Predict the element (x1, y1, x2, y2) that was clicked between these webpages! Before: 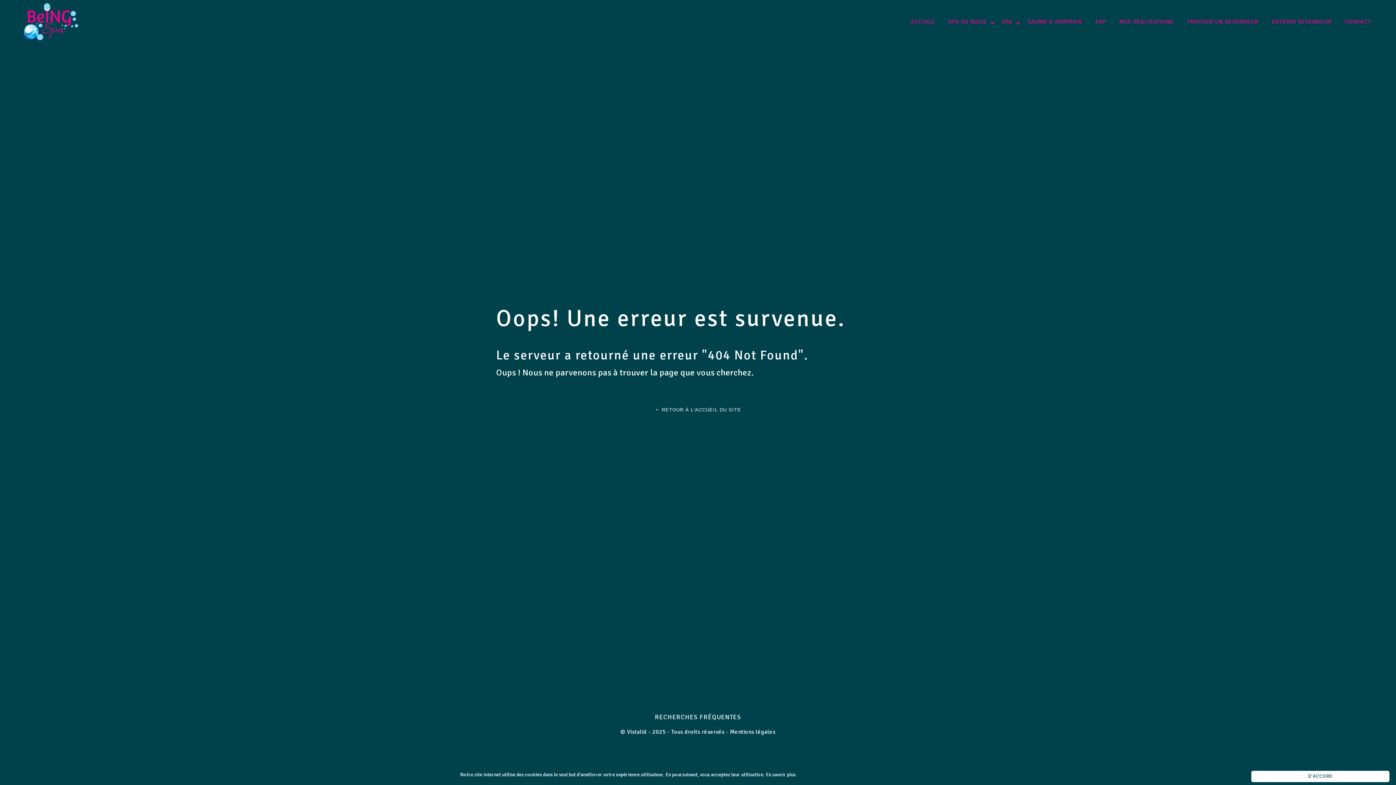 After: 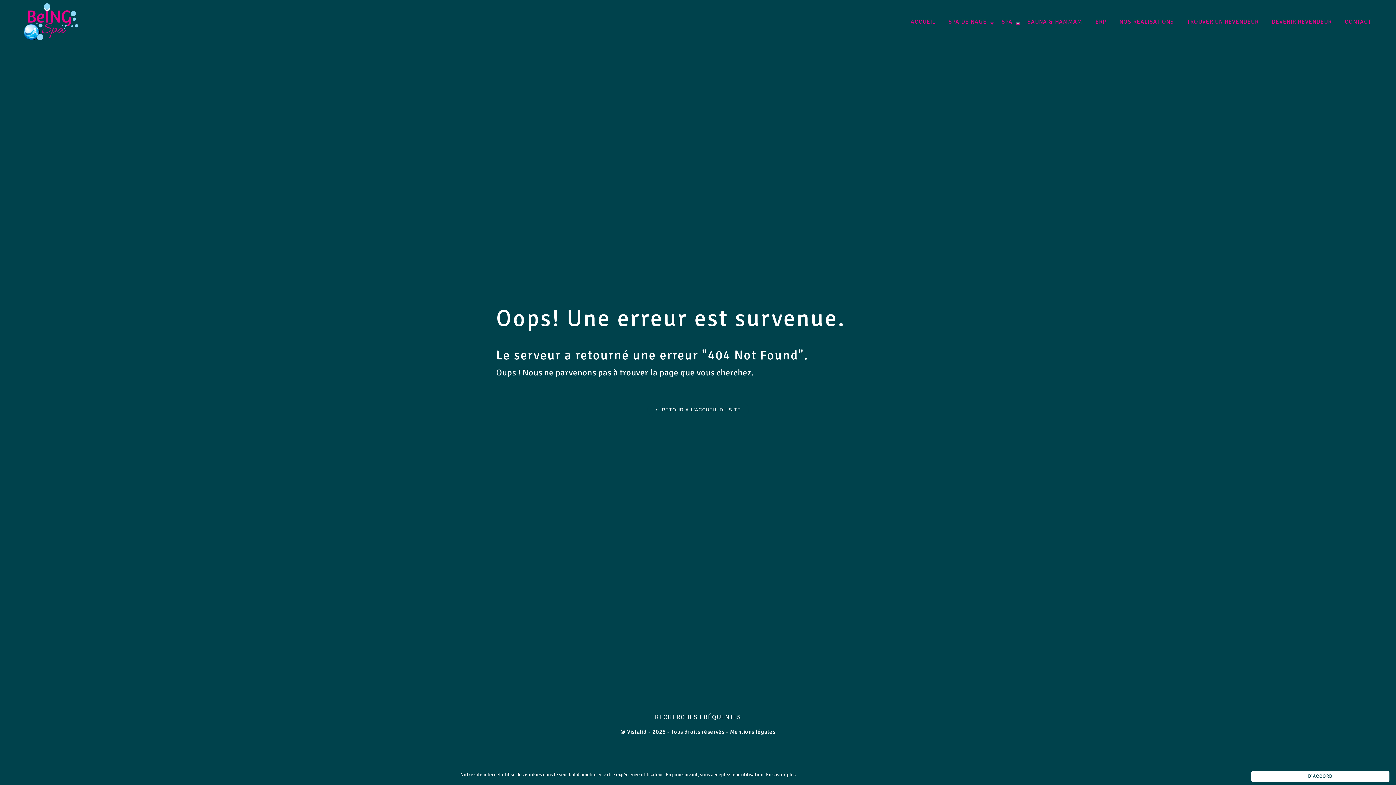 Action: bbox: (1016, 22, 1020, 24)